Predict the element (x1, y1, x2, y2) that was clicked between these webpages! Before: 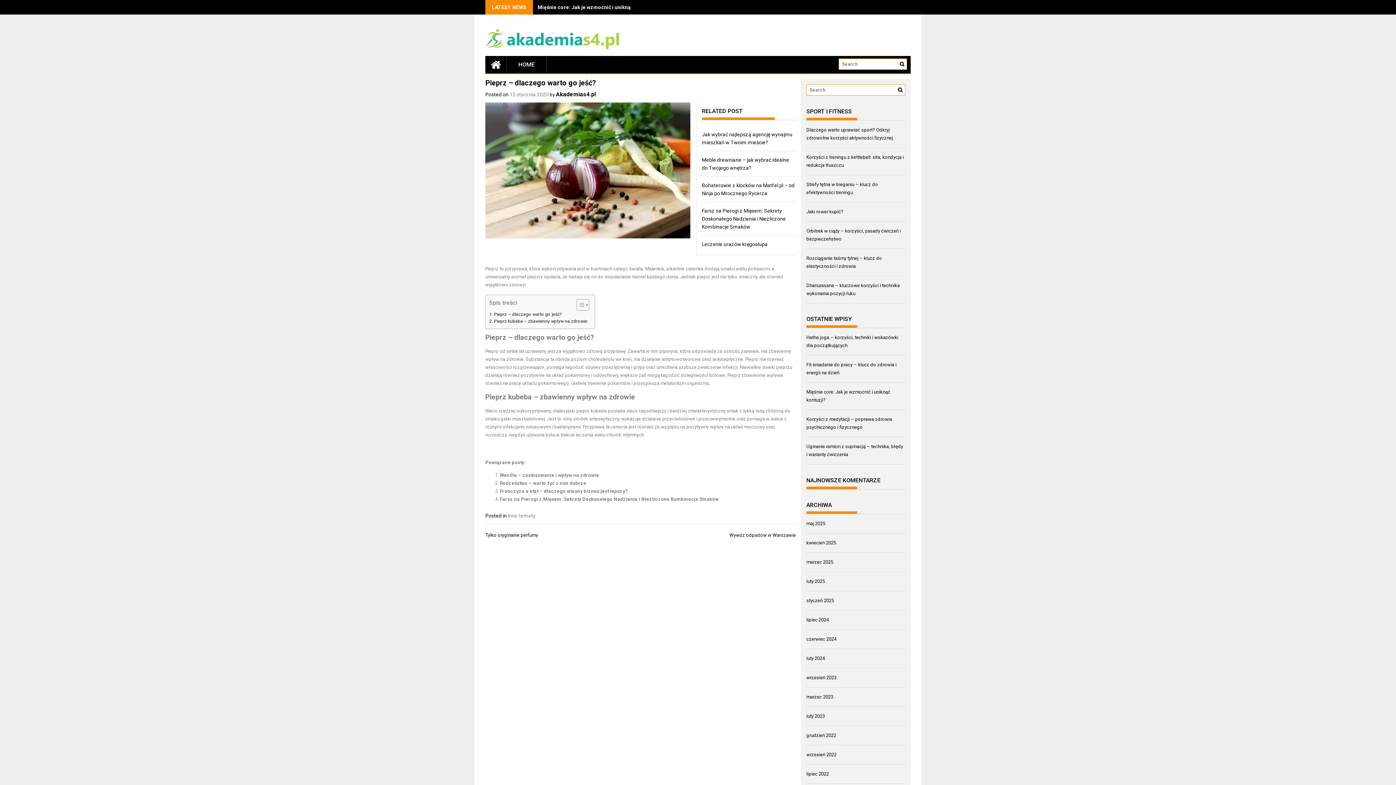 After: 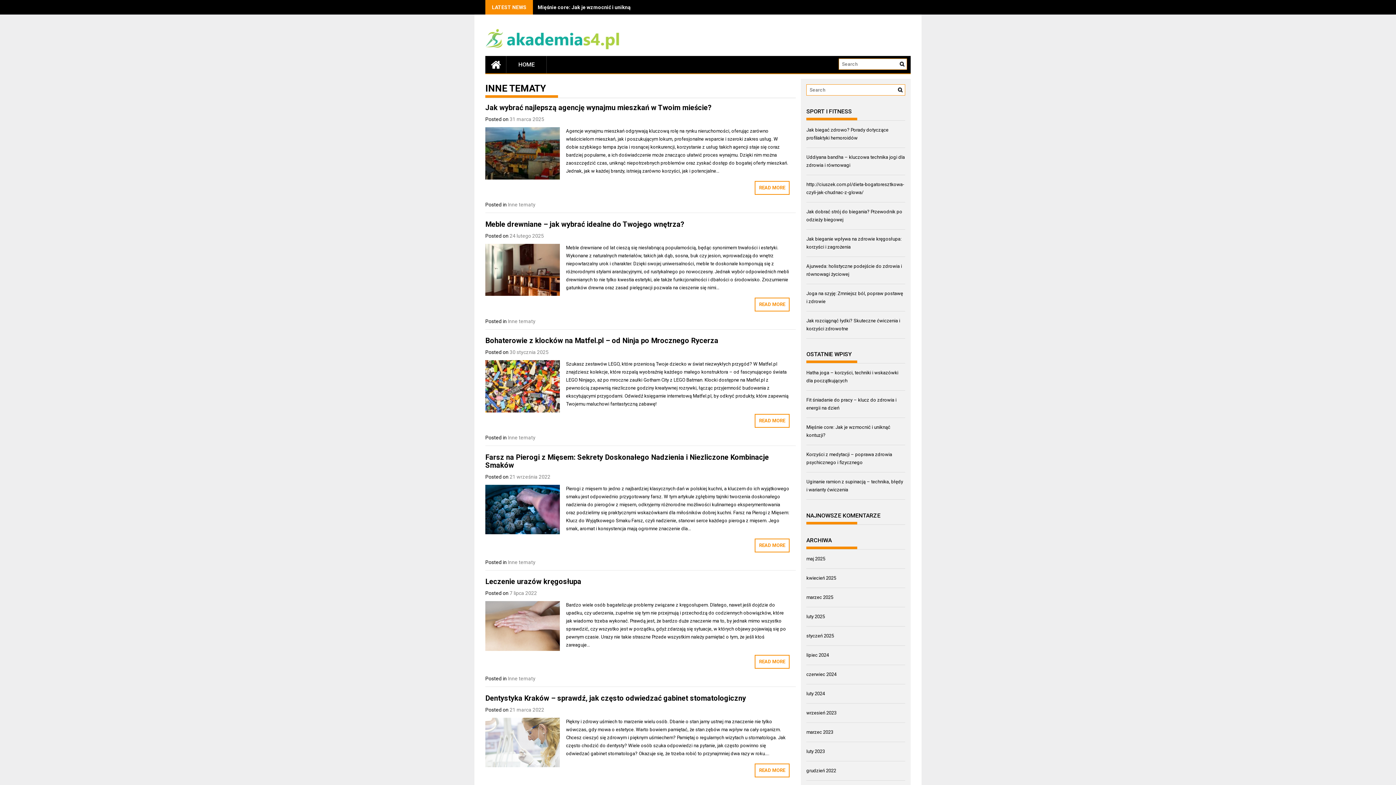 Action: label: Inne tematy bbox: (508, 513, 535, 518)